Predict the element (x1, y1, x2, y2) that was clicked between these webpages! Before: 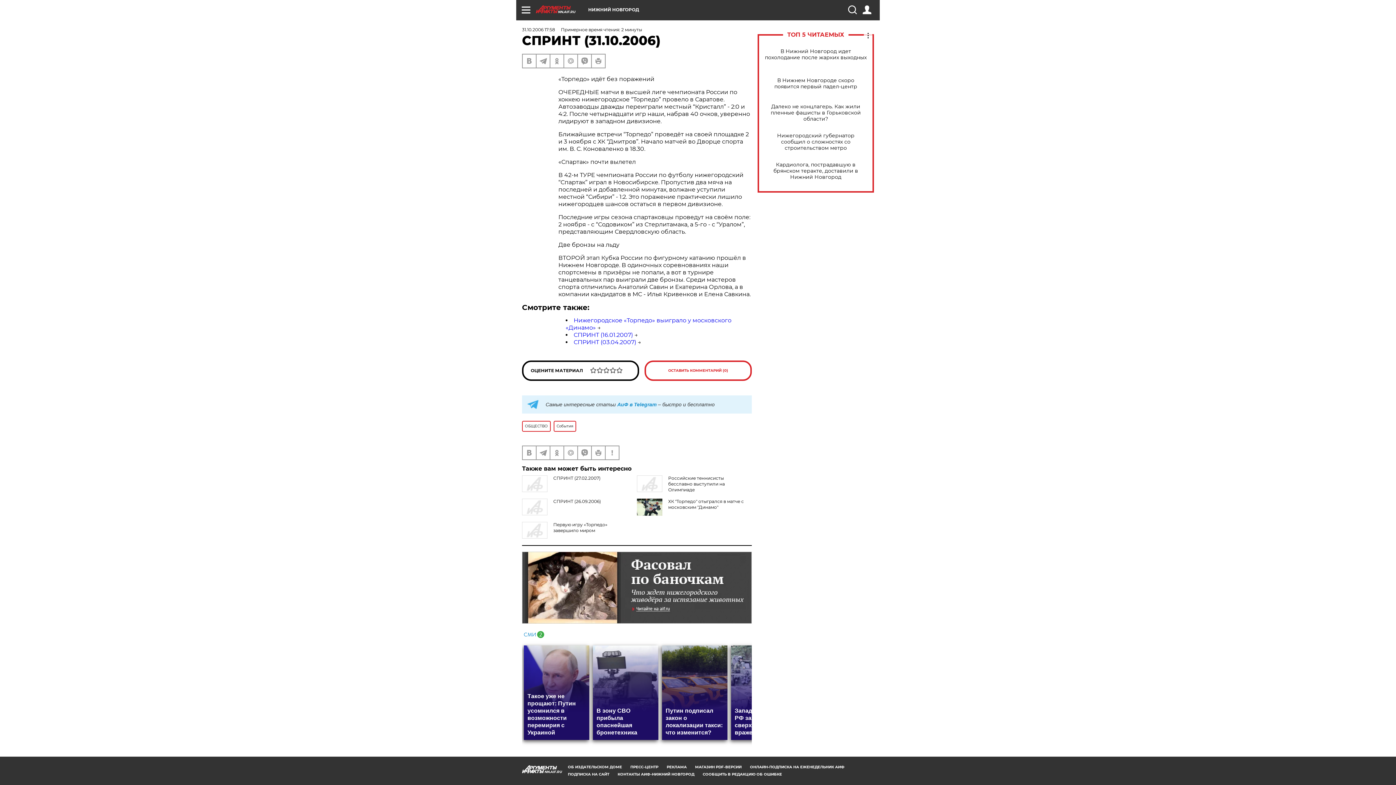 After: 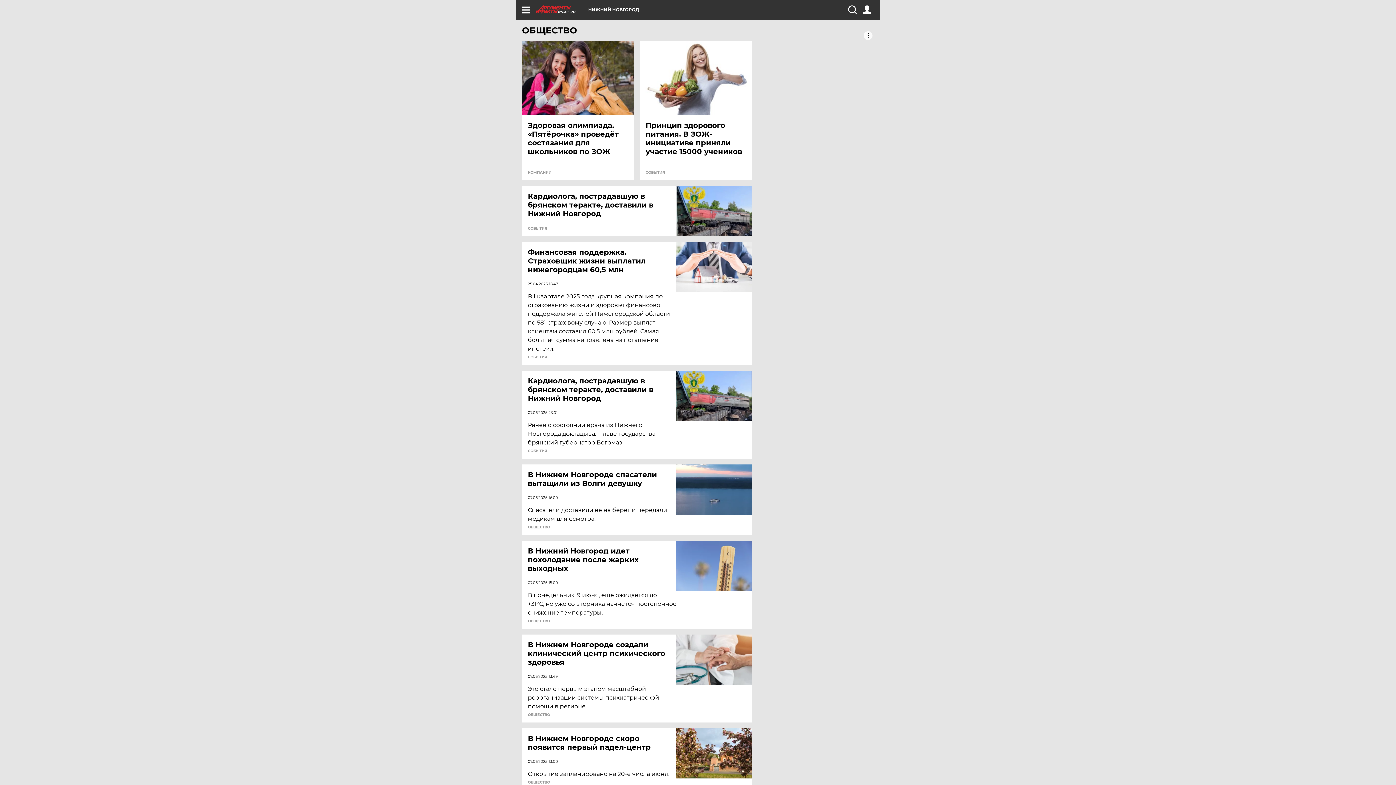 Action: bbox: (522, 421, 550, 432) label: ОБЩЕСТВО